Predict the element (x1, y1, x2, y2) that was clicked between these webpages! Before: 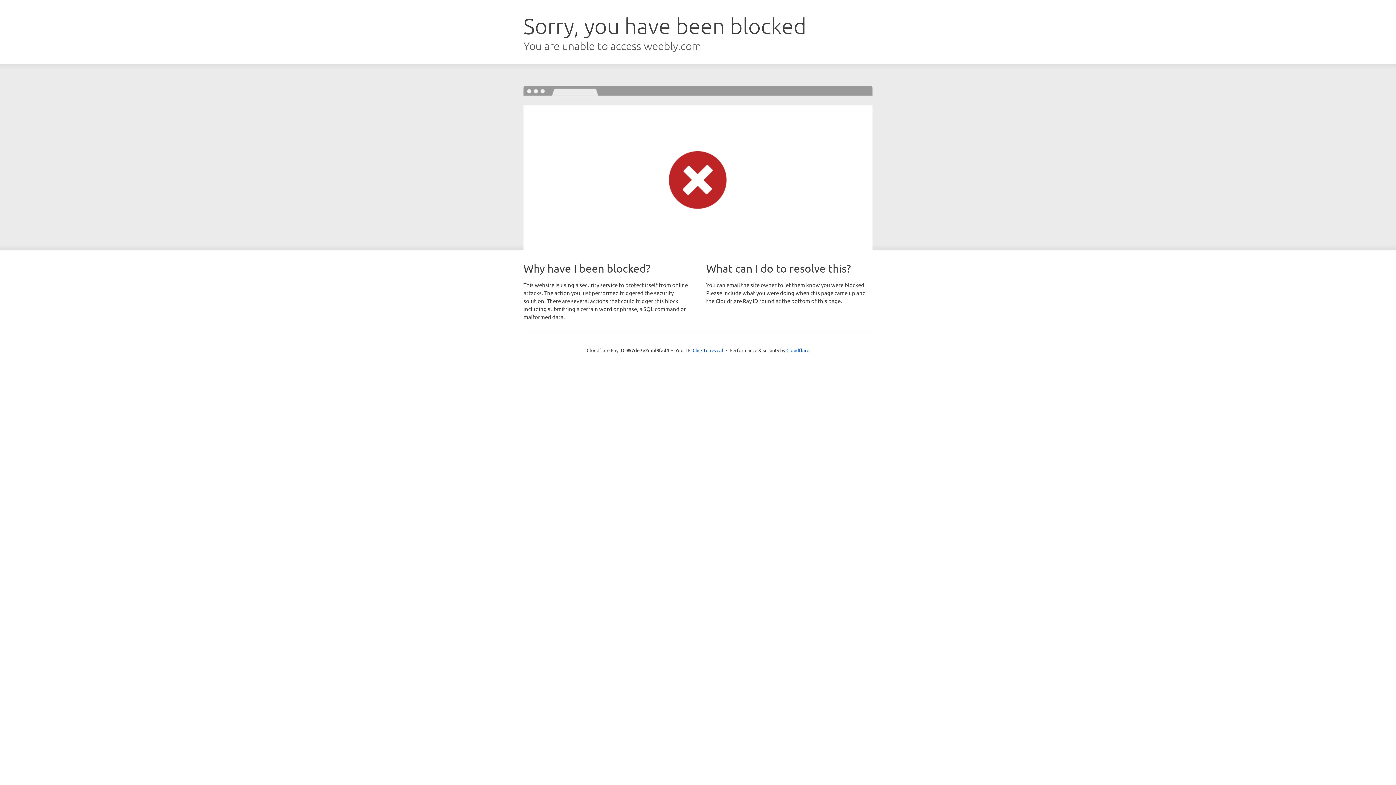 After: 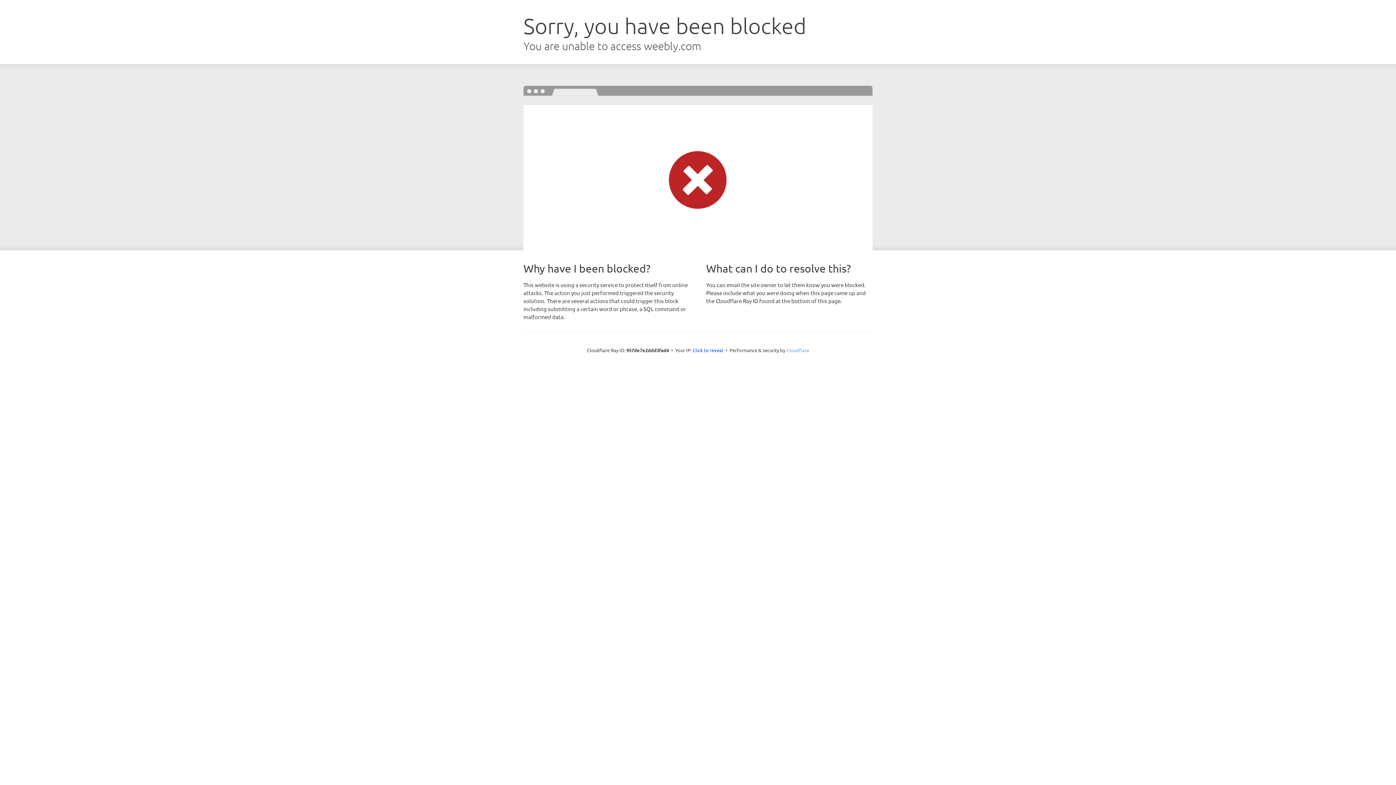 Action: label: Cloudflare bbox: (786, 347, 809, 353)